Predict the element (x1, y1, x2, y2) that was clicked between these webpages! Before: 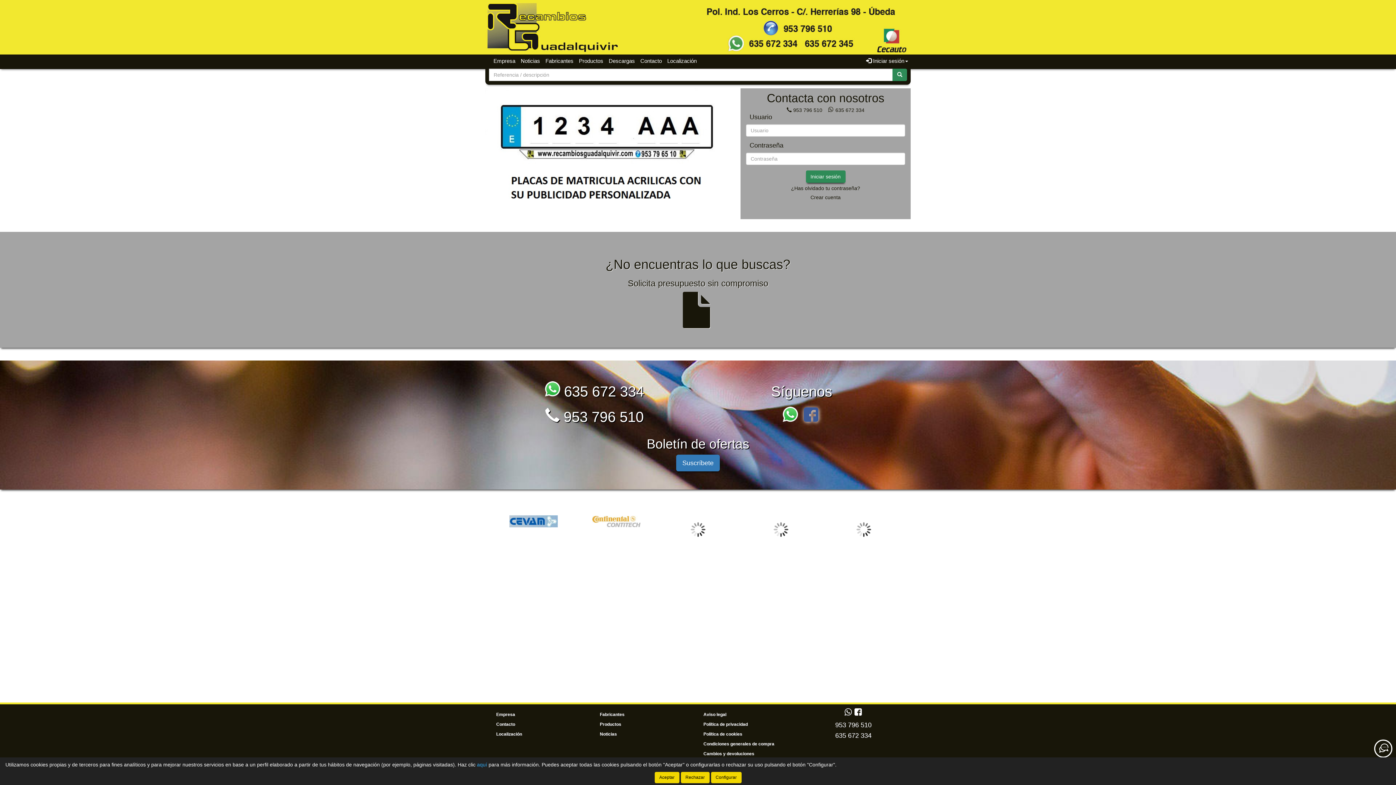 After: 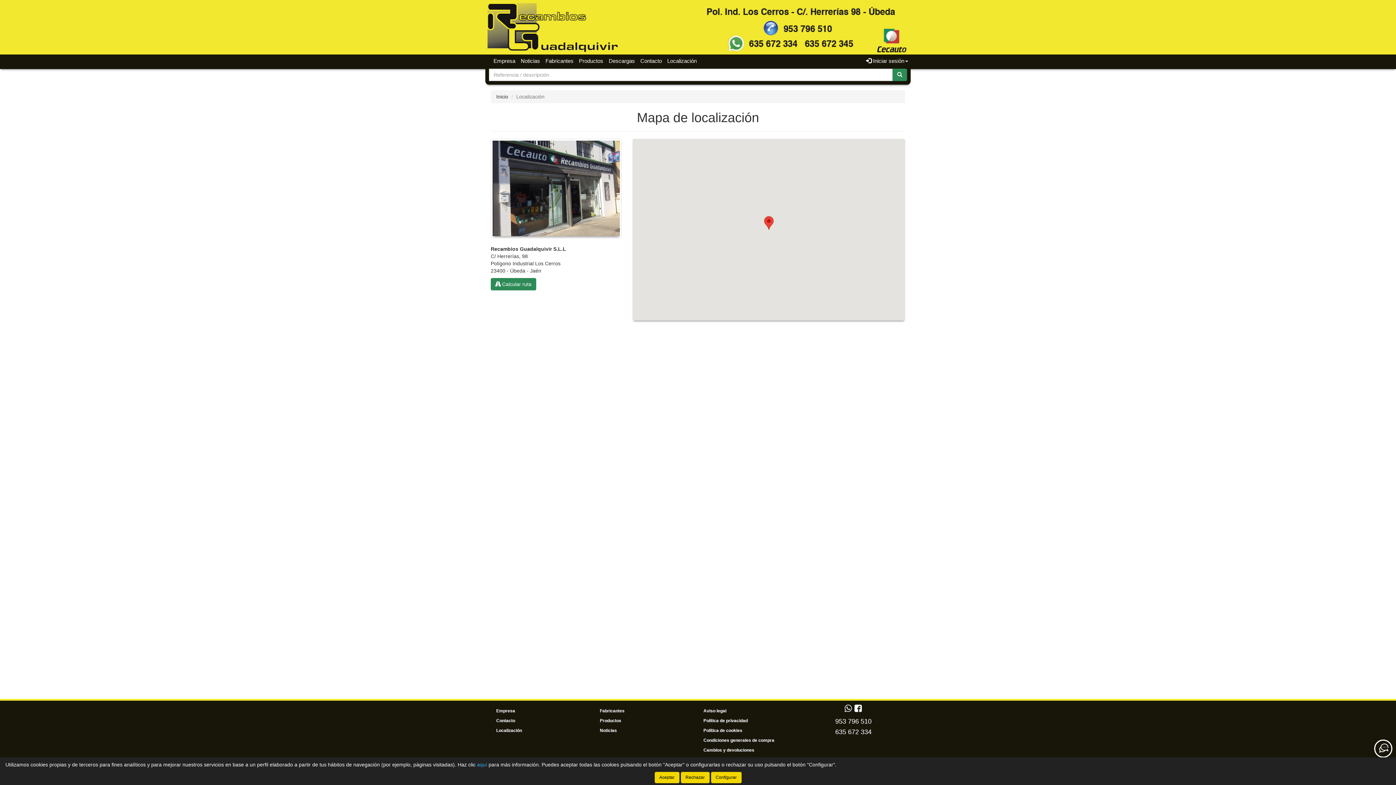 Action: label: Localización bbox: (496, 732, 522, 737)